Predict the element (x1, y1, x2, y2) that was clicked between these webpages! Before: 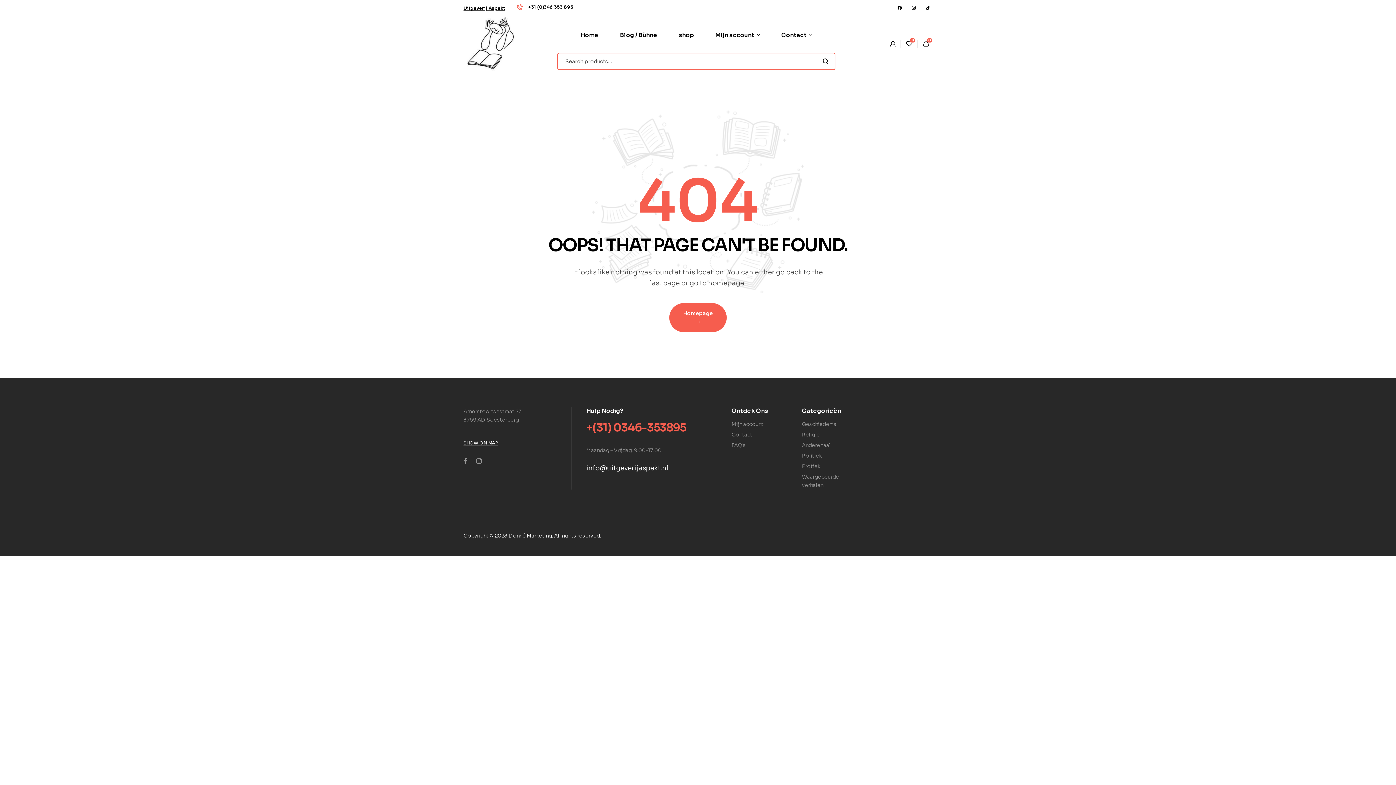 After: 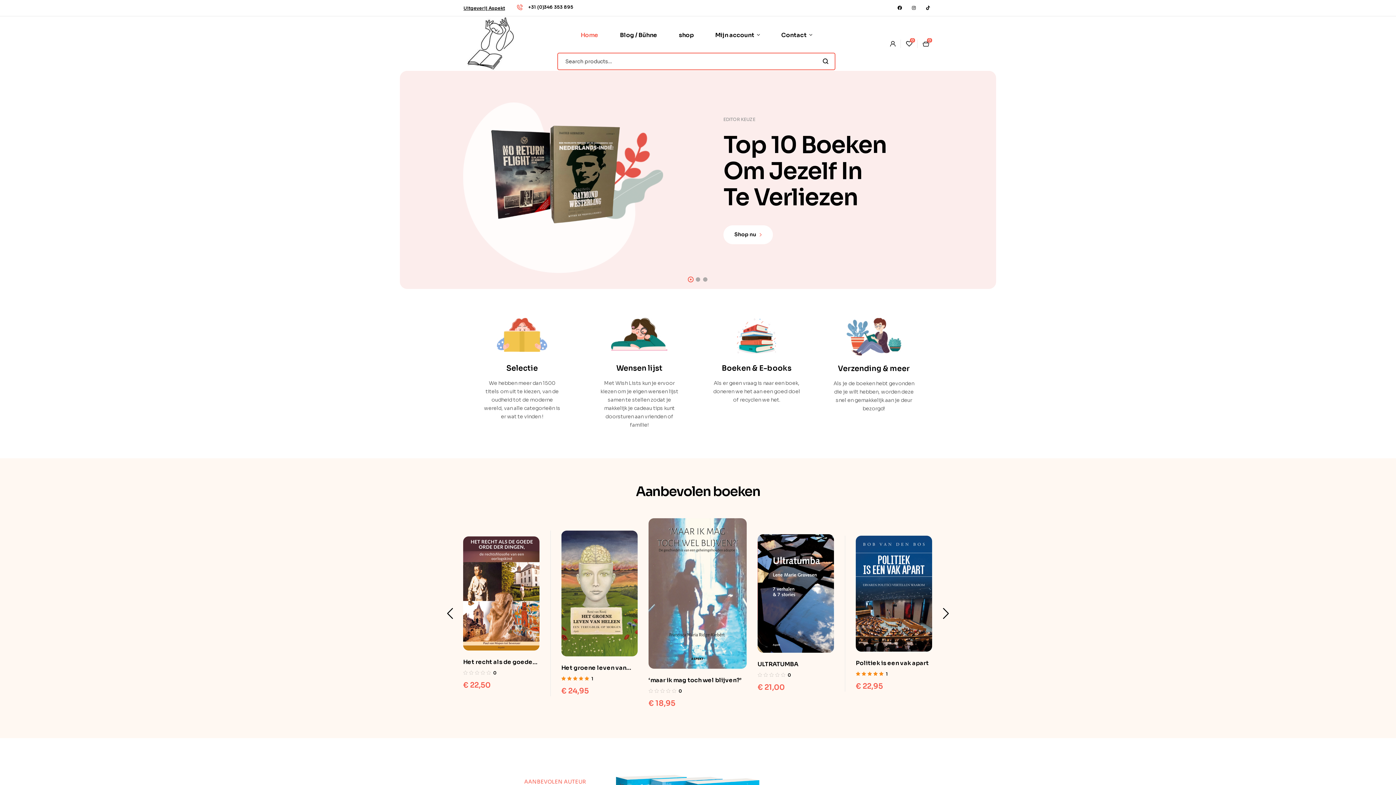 Action: bbox: (570, 17, 608, 52) label: Home